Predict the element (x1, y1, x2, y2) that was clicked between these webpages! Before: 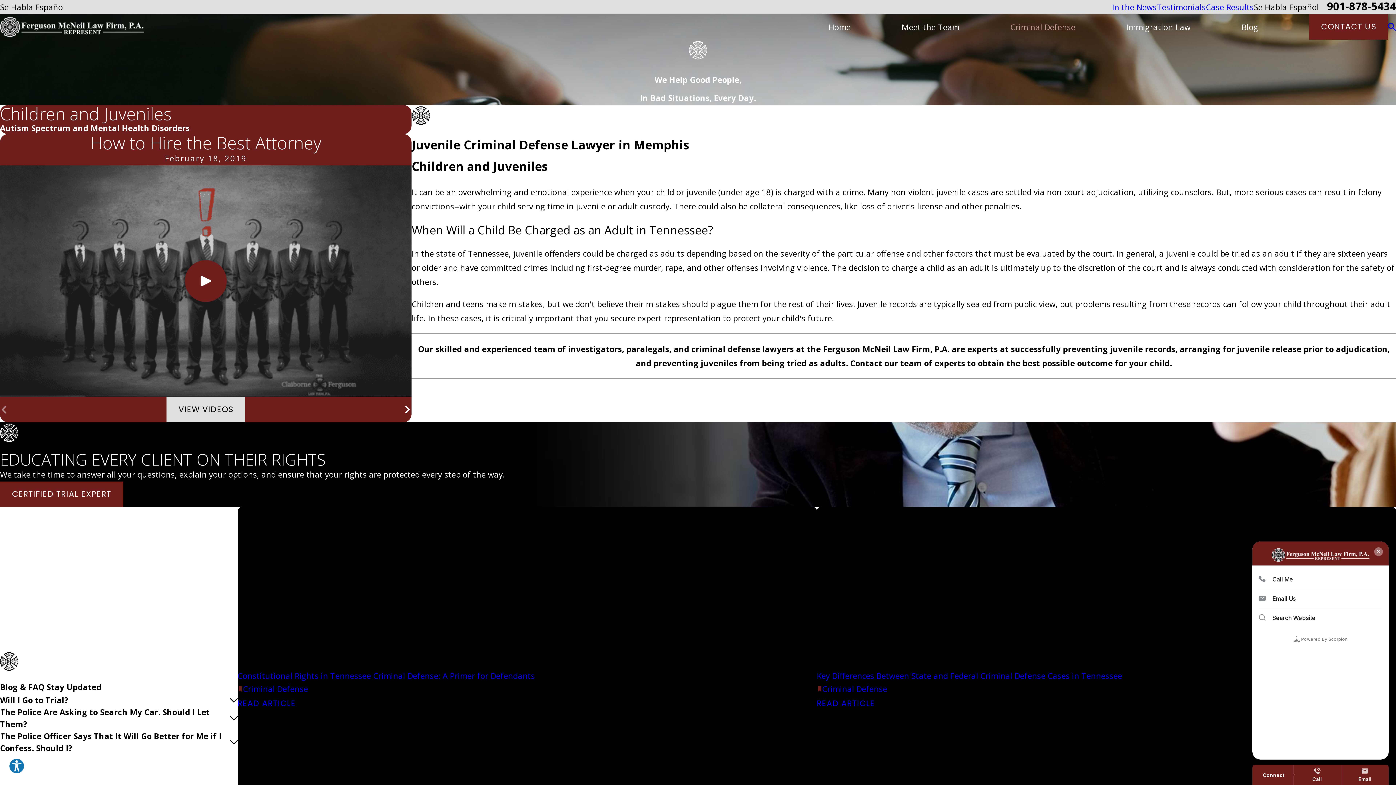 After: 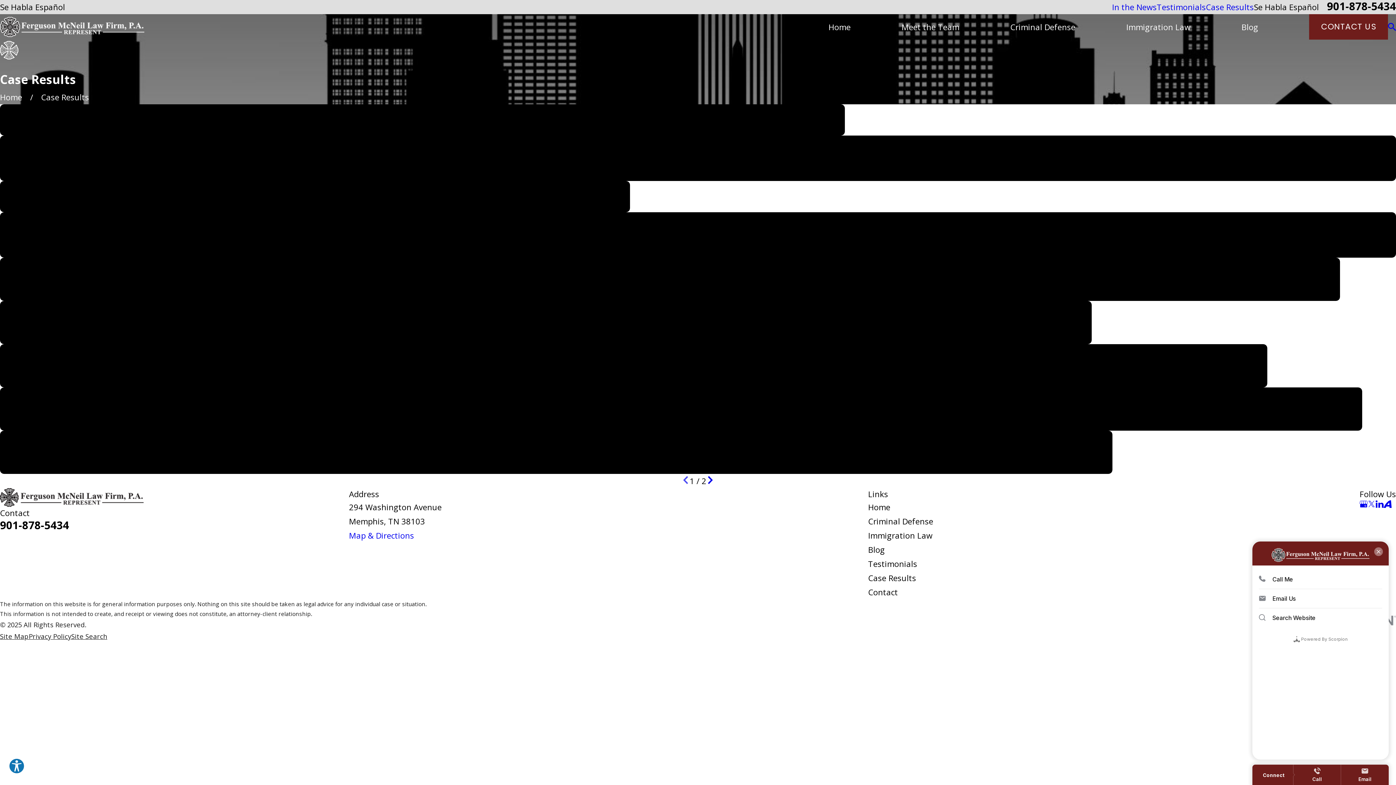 Action: label: Case Results bbox: (1206, 1, 1254, 12)